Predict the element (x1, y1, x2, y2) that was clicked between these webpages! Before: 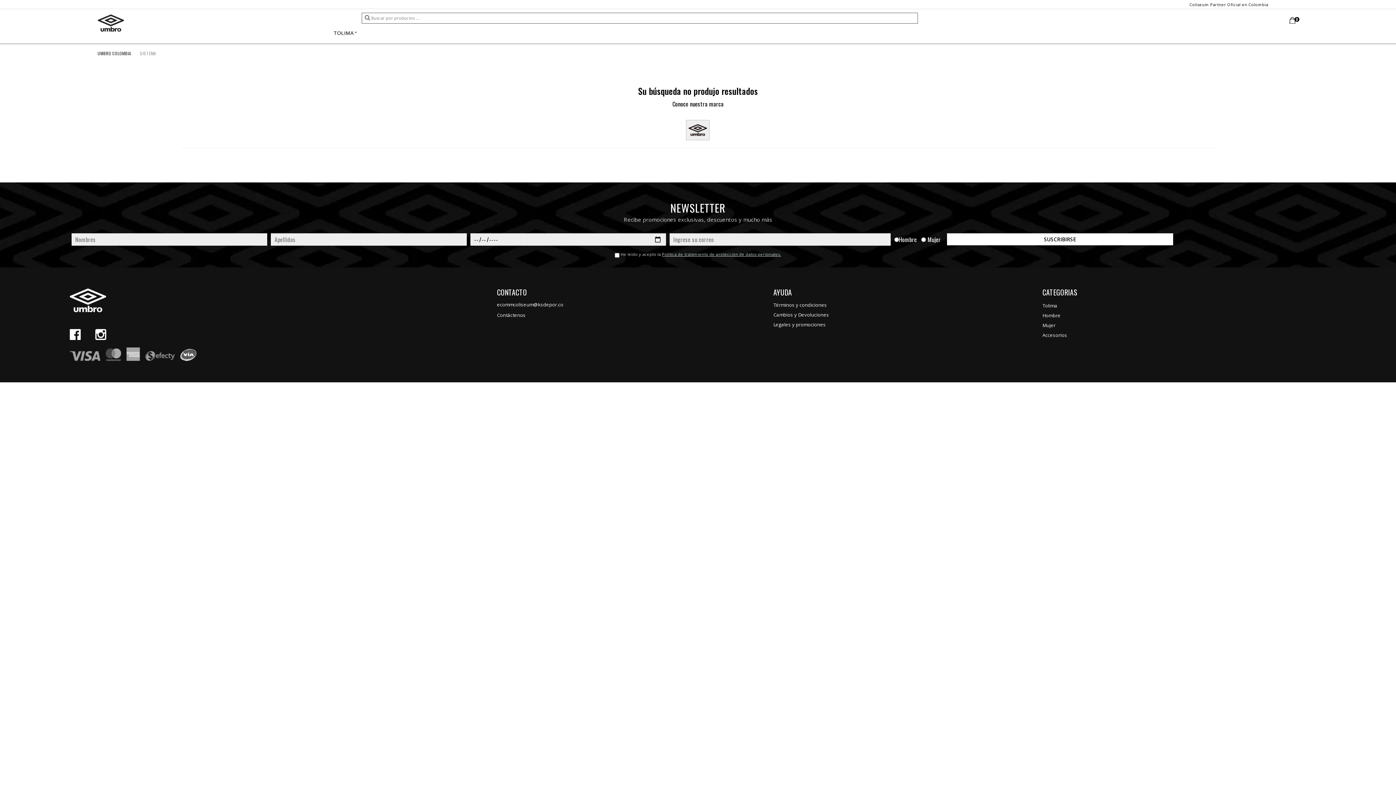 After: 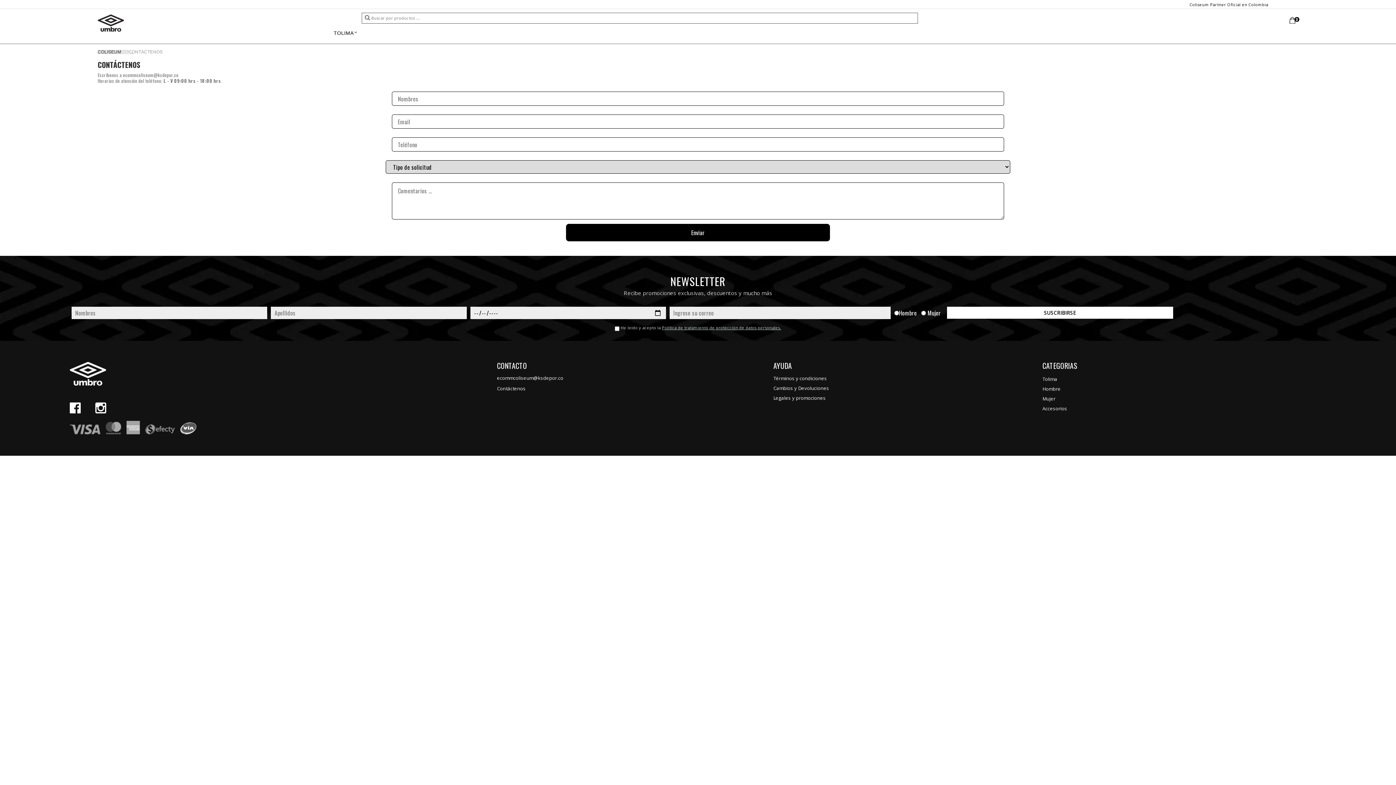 Action: bbox: (497, 313, 525, 317) label: Contáctenos